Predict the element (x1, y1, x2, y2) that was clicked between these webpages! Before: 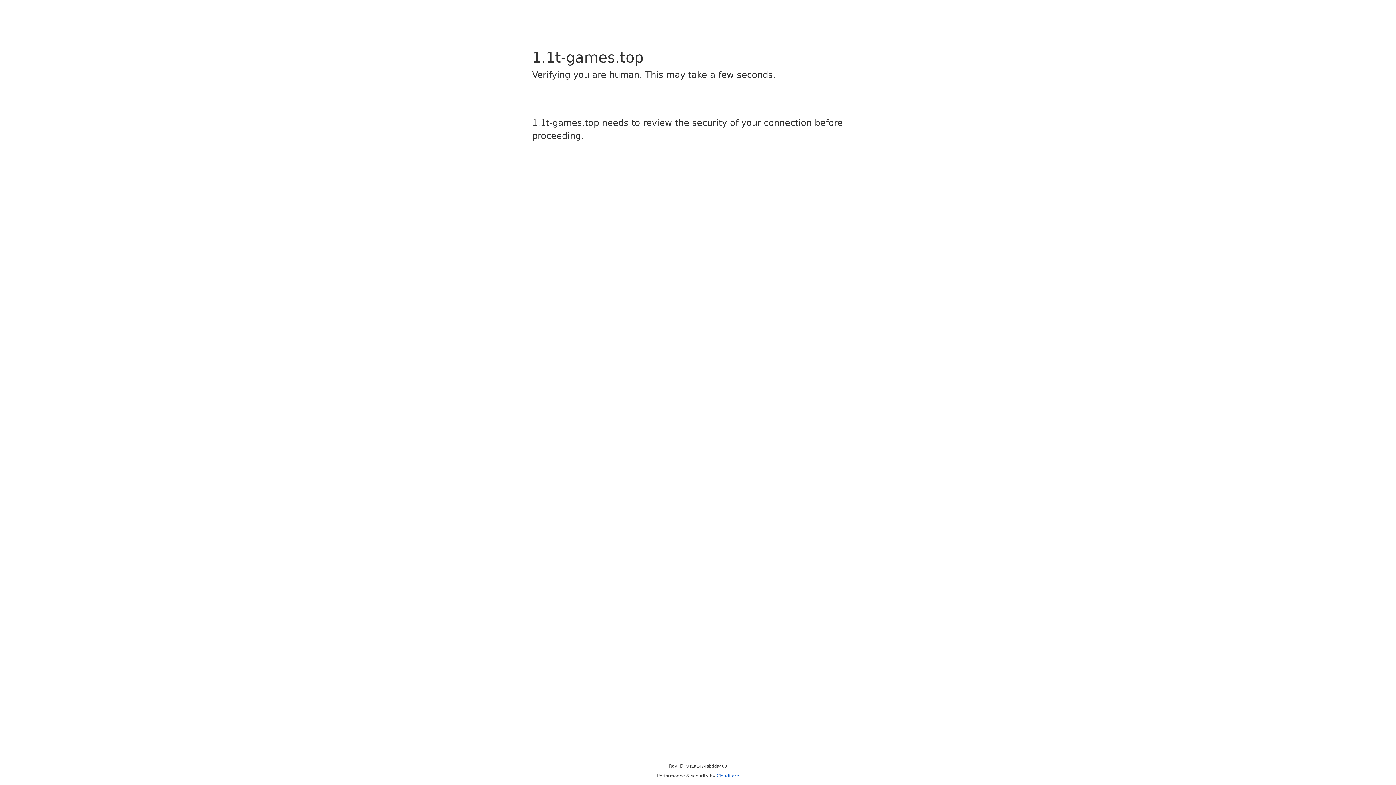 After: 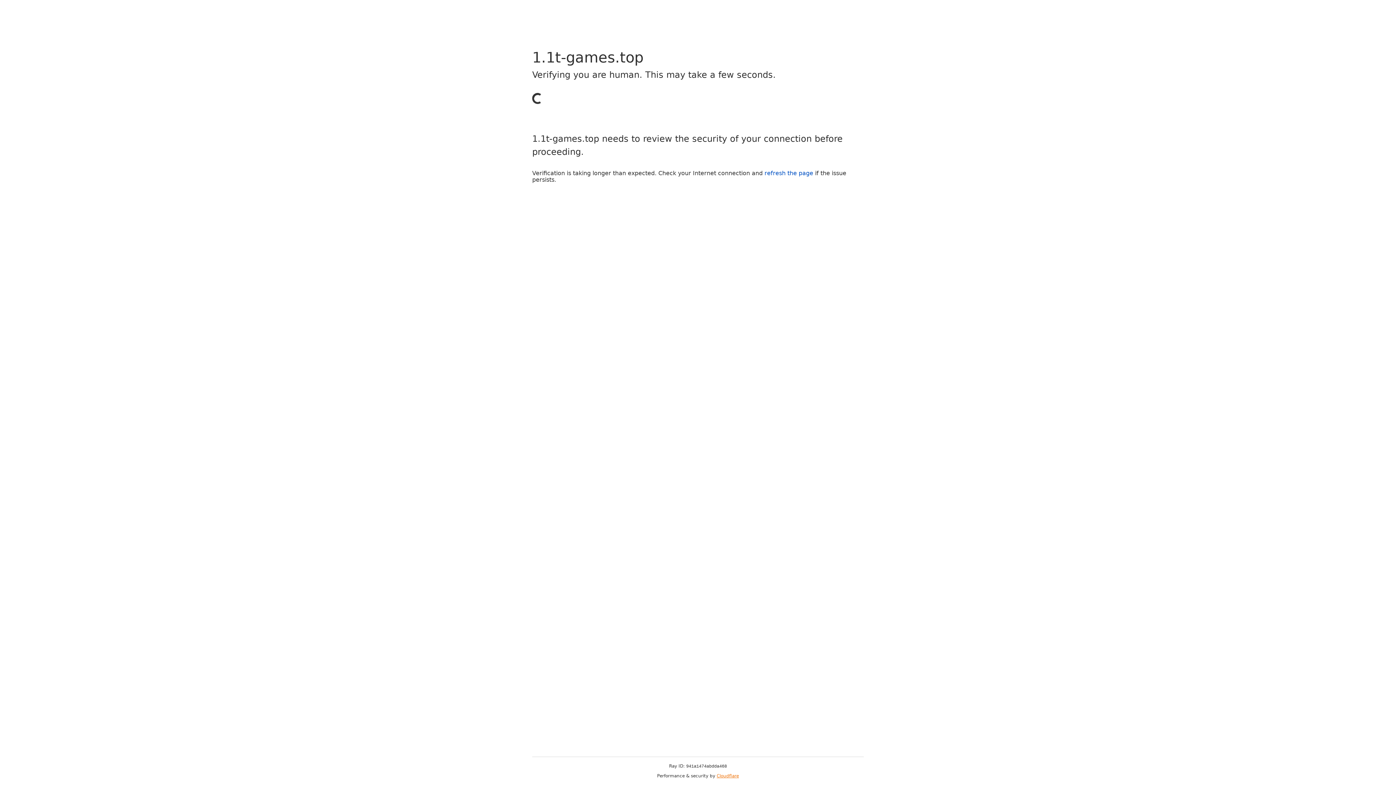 Action: bbox: (716, 773, 739, 778) label: Cloudflare